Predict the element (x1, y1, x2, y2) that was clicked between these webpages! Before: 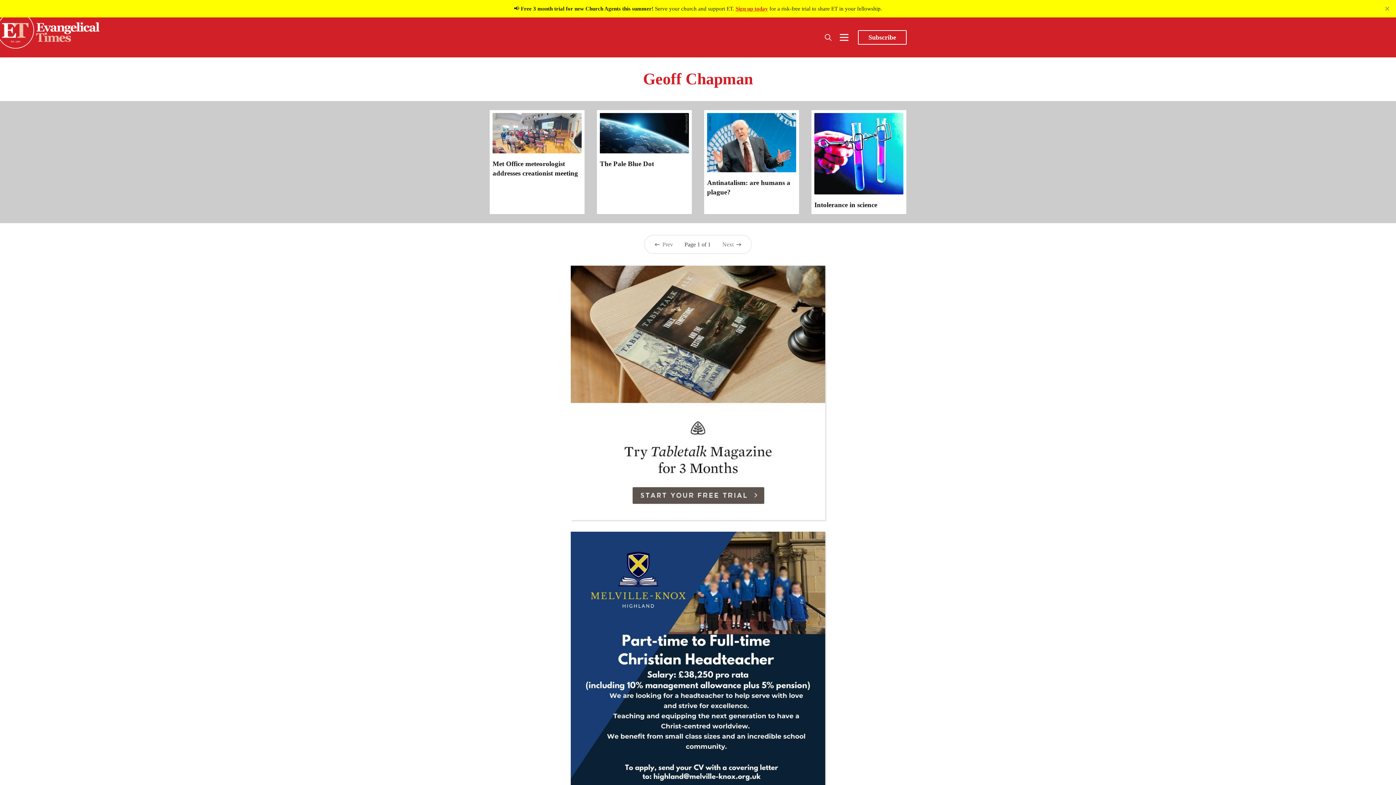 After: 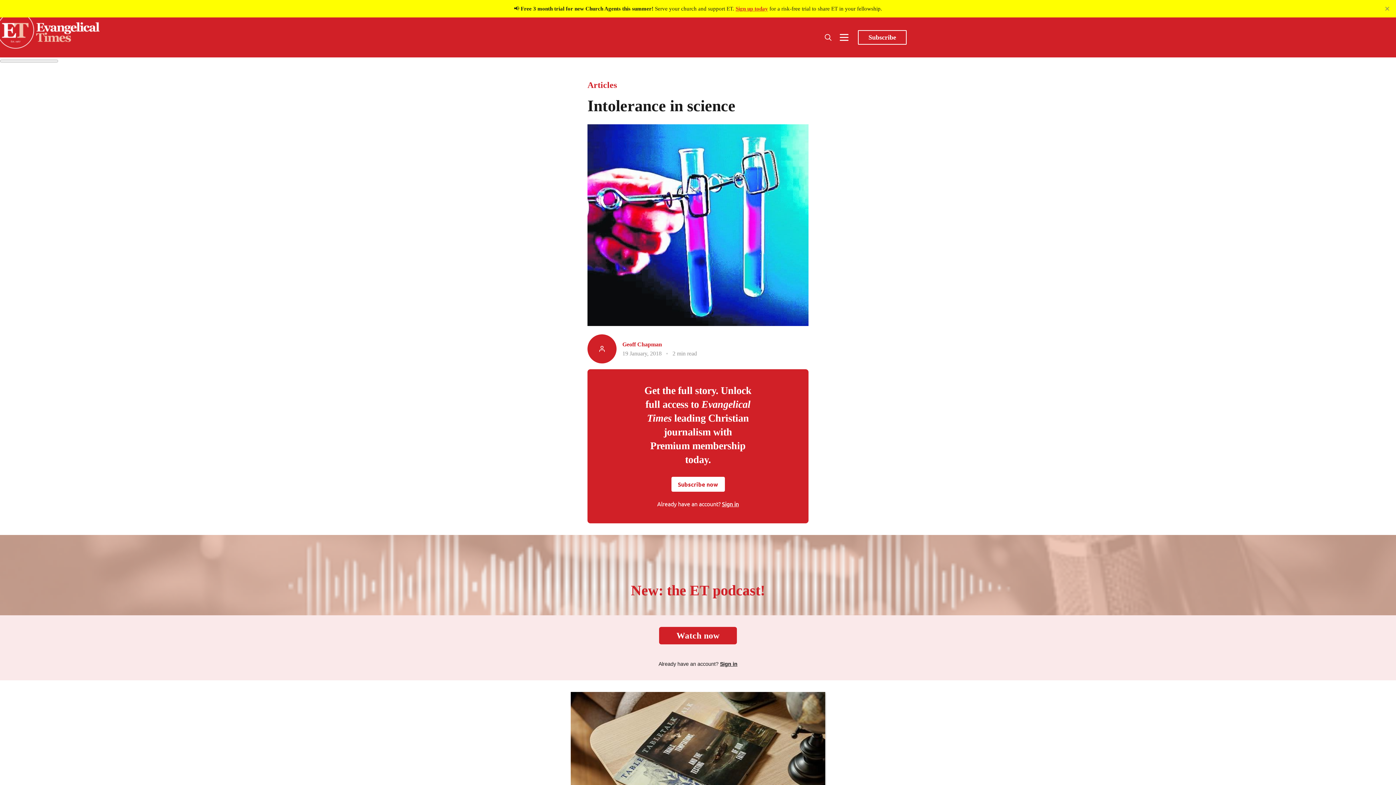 Action: bbox: (814, 113, 903, 194)